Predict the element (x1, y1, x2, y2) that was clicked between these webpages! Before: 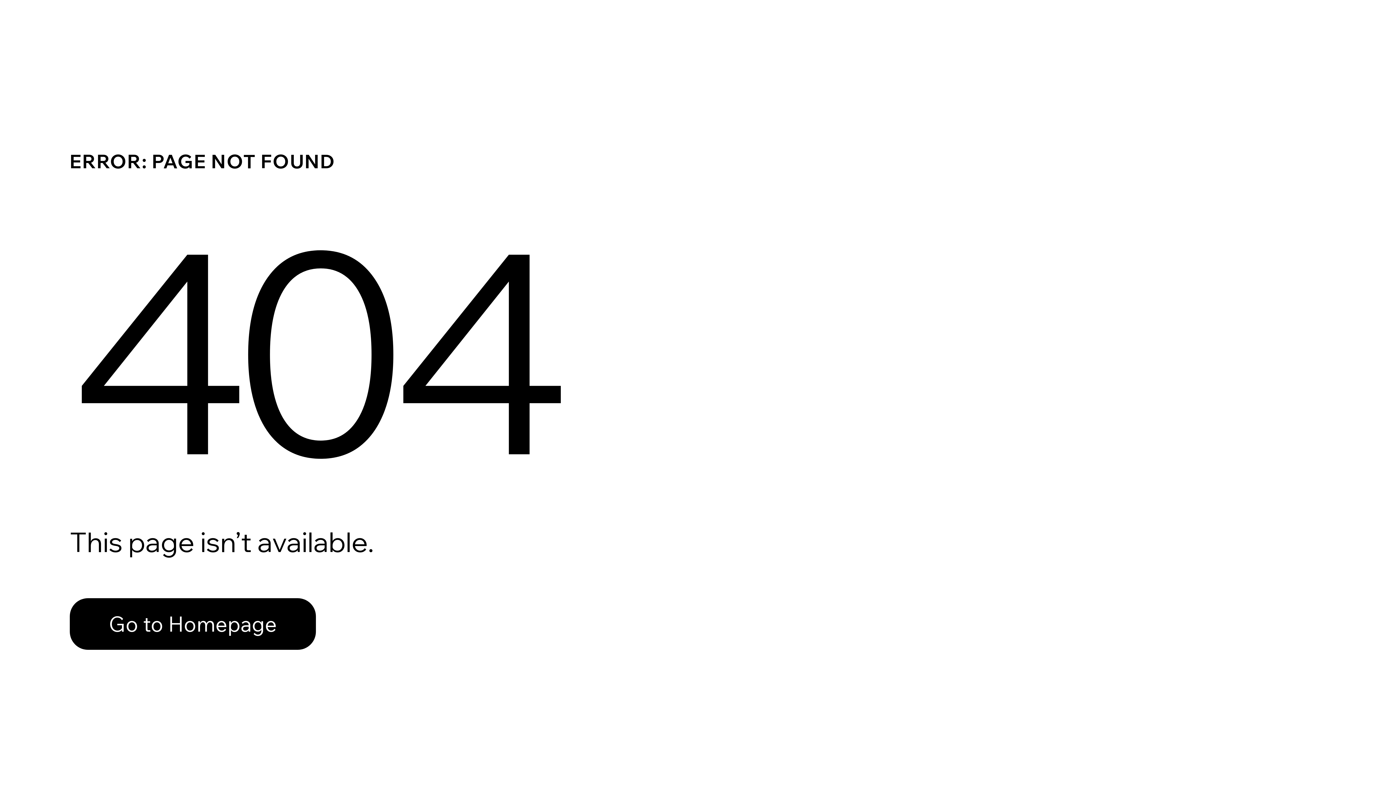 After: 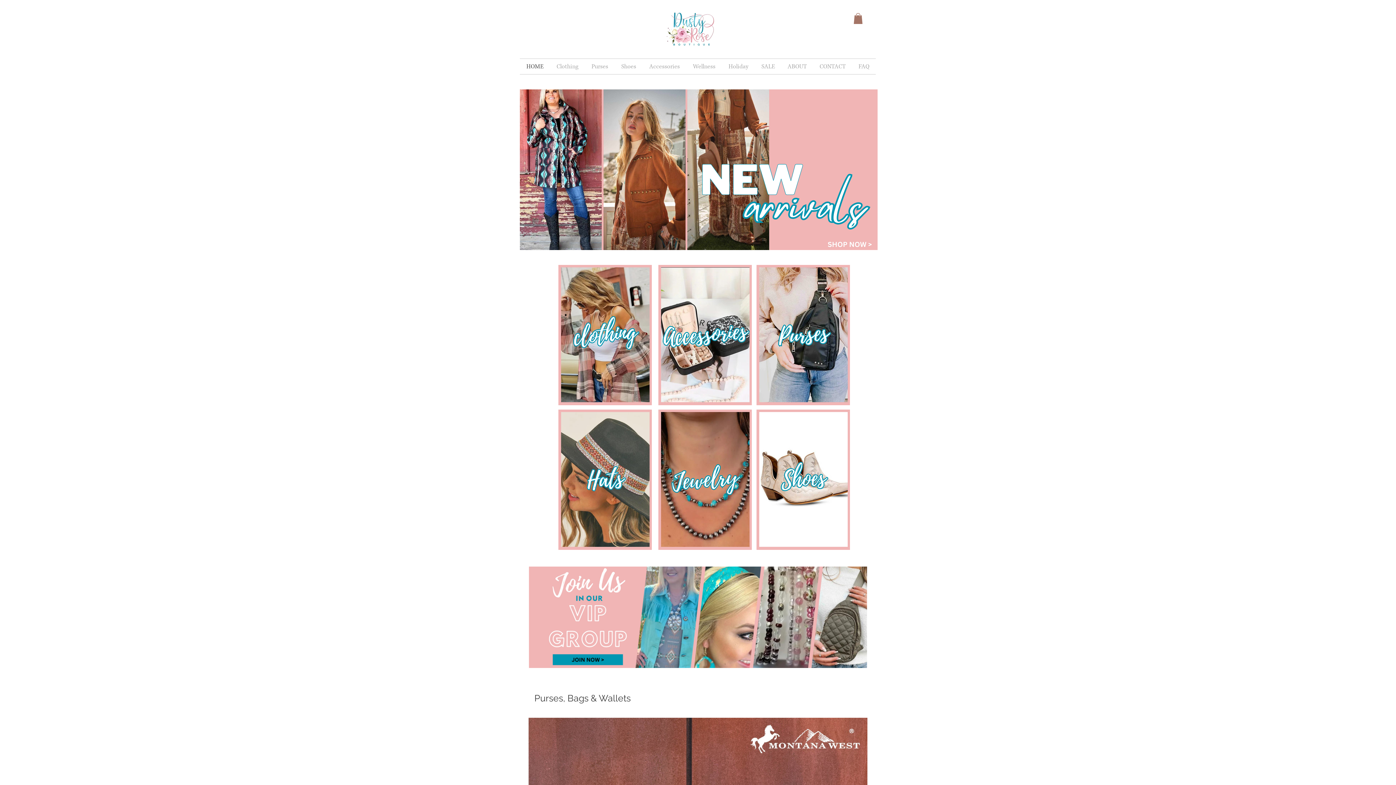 Action: label: Go to Homepage bbox: (69, 598, 316, 650)